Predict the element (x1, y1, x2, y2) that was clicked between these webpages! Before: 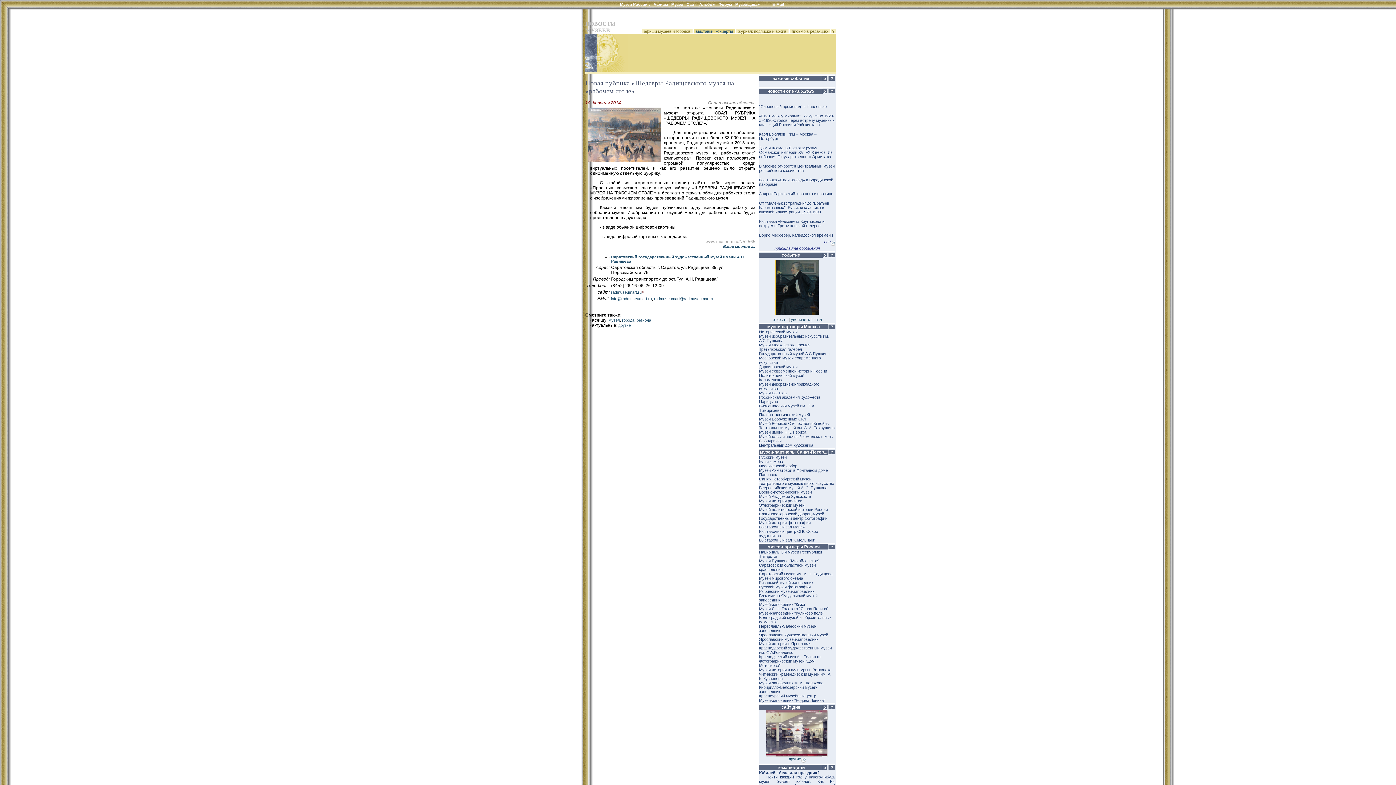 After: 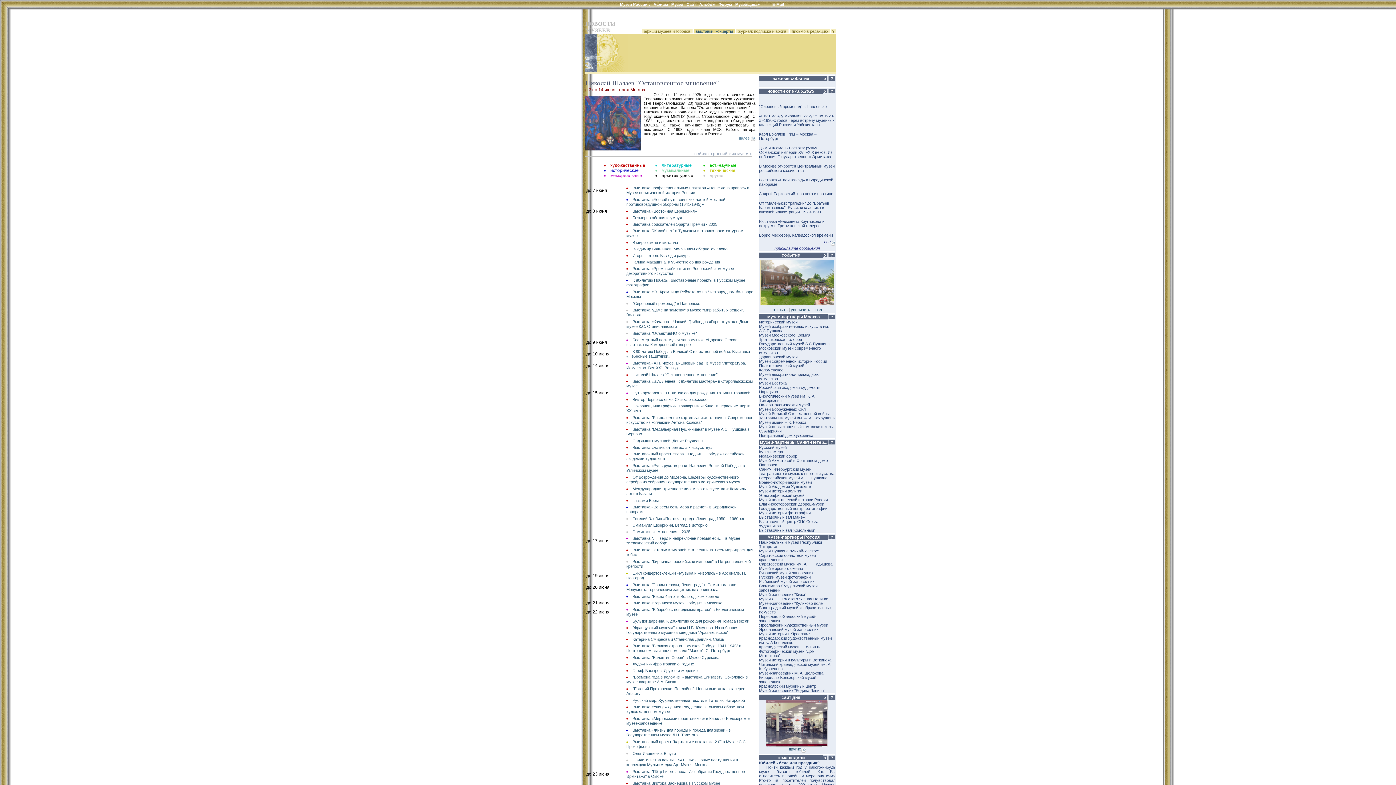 Action: label: Афиша bbox: (653, 2, 668, 6)